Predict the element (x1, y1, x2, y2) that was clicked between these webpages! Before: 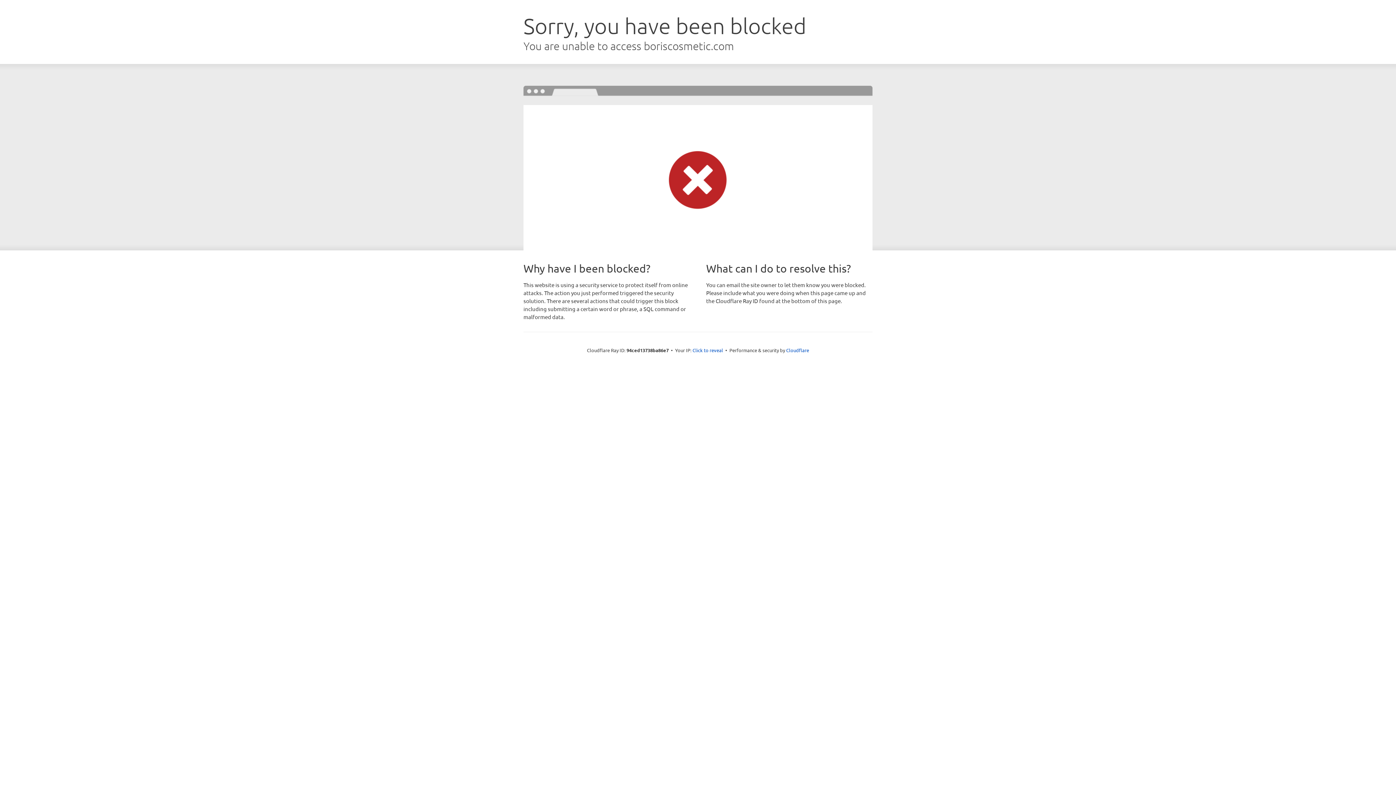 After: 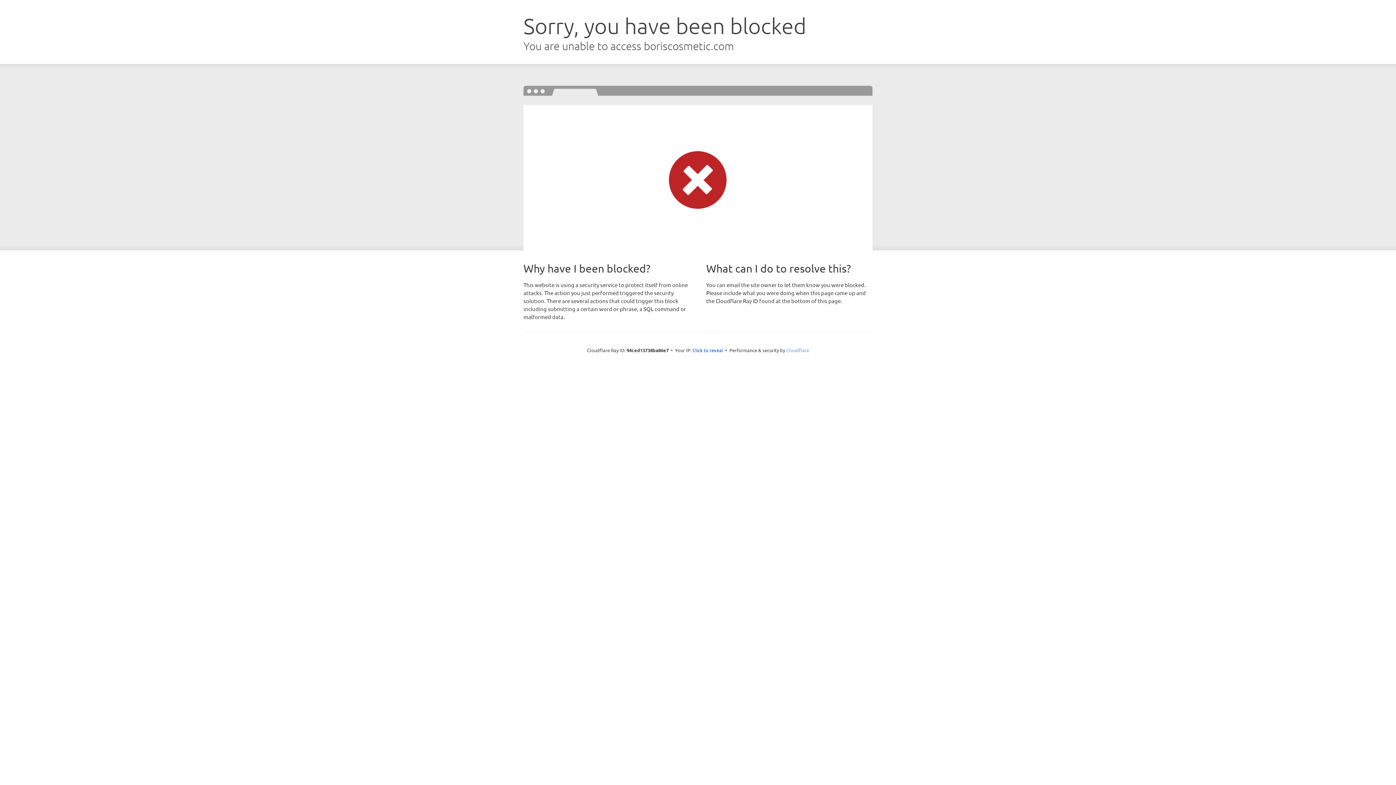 Action: label: Cloudflare bbox: (786, 347, 809, 353)